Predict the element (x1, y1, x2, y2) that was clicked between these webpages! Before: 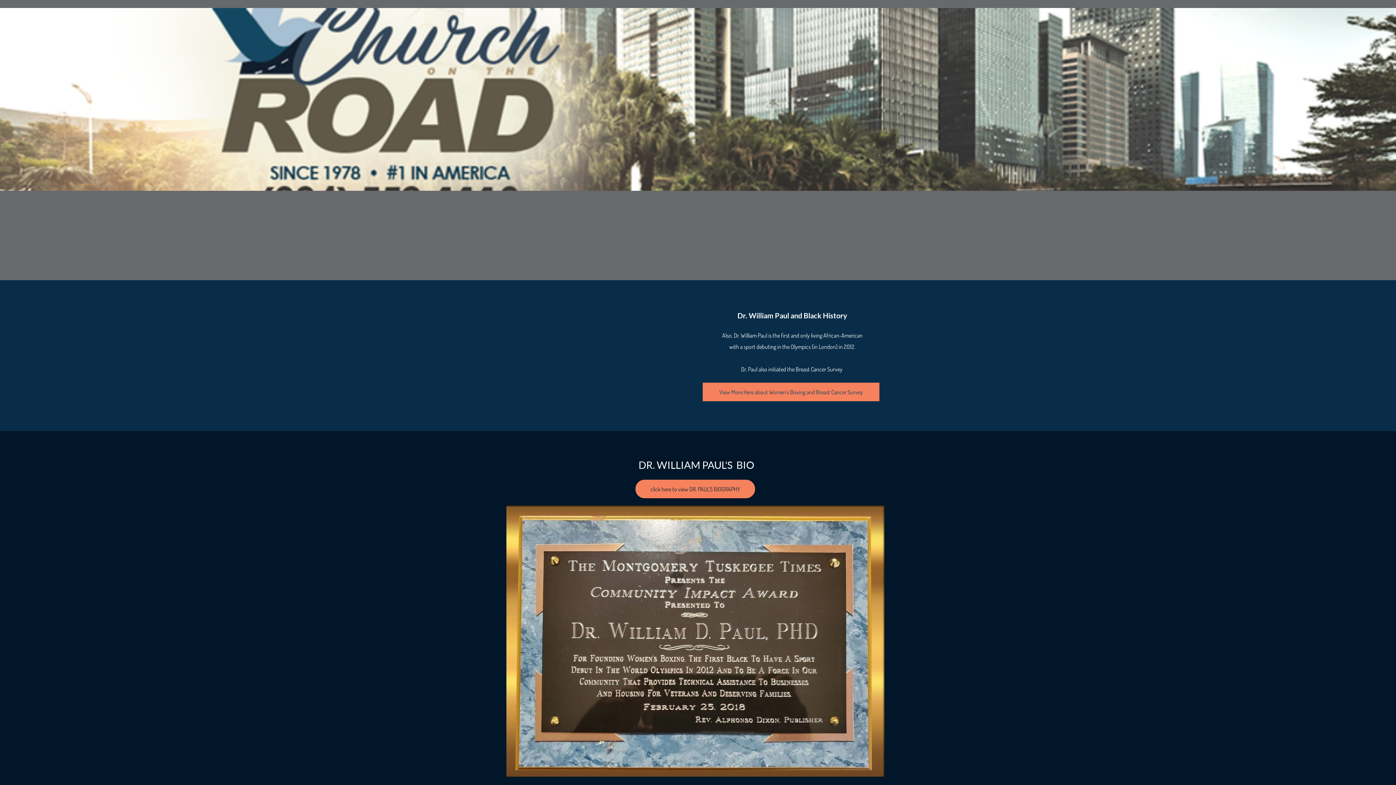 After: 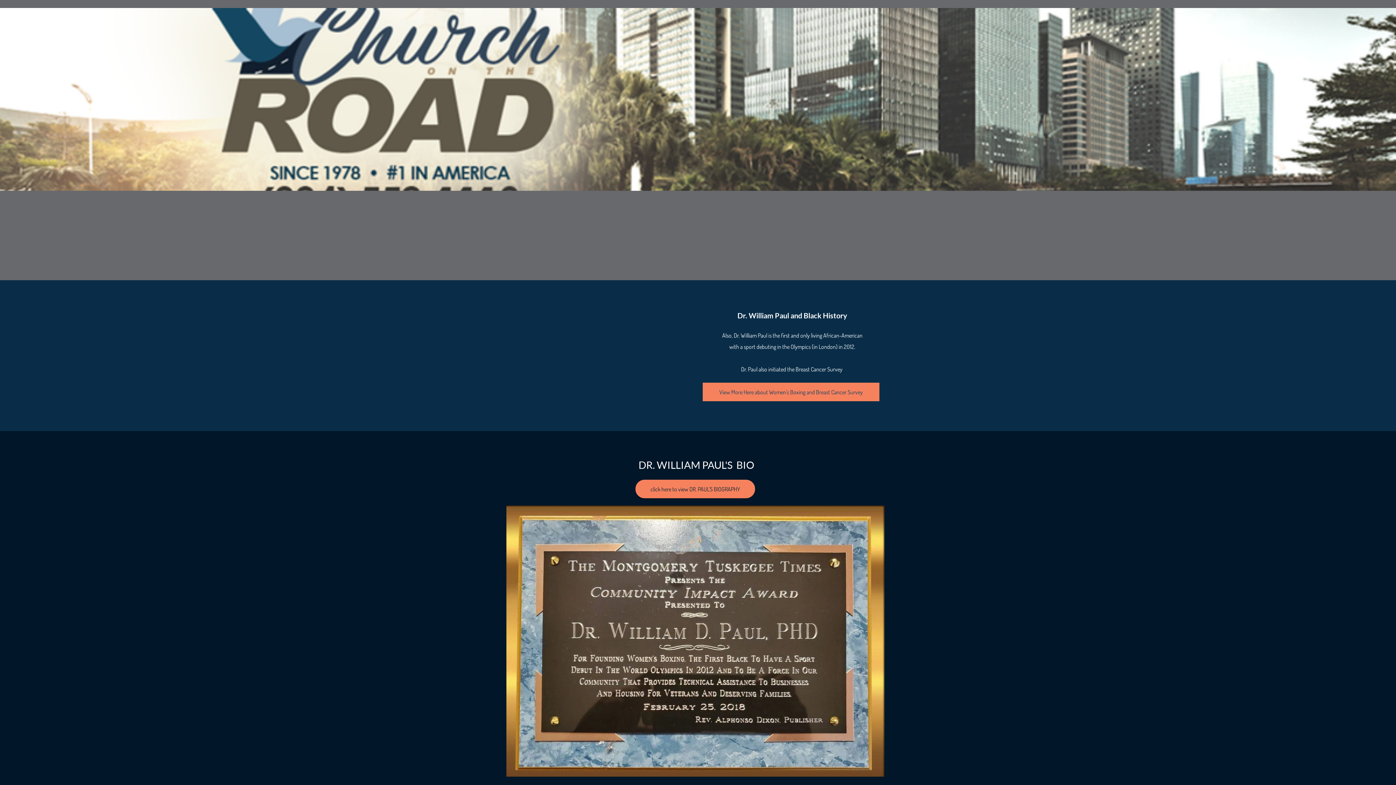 Action: label: View More Here about Women's Boxing and Breast Cancer Survey bbox: (702, 382, 879, 401)